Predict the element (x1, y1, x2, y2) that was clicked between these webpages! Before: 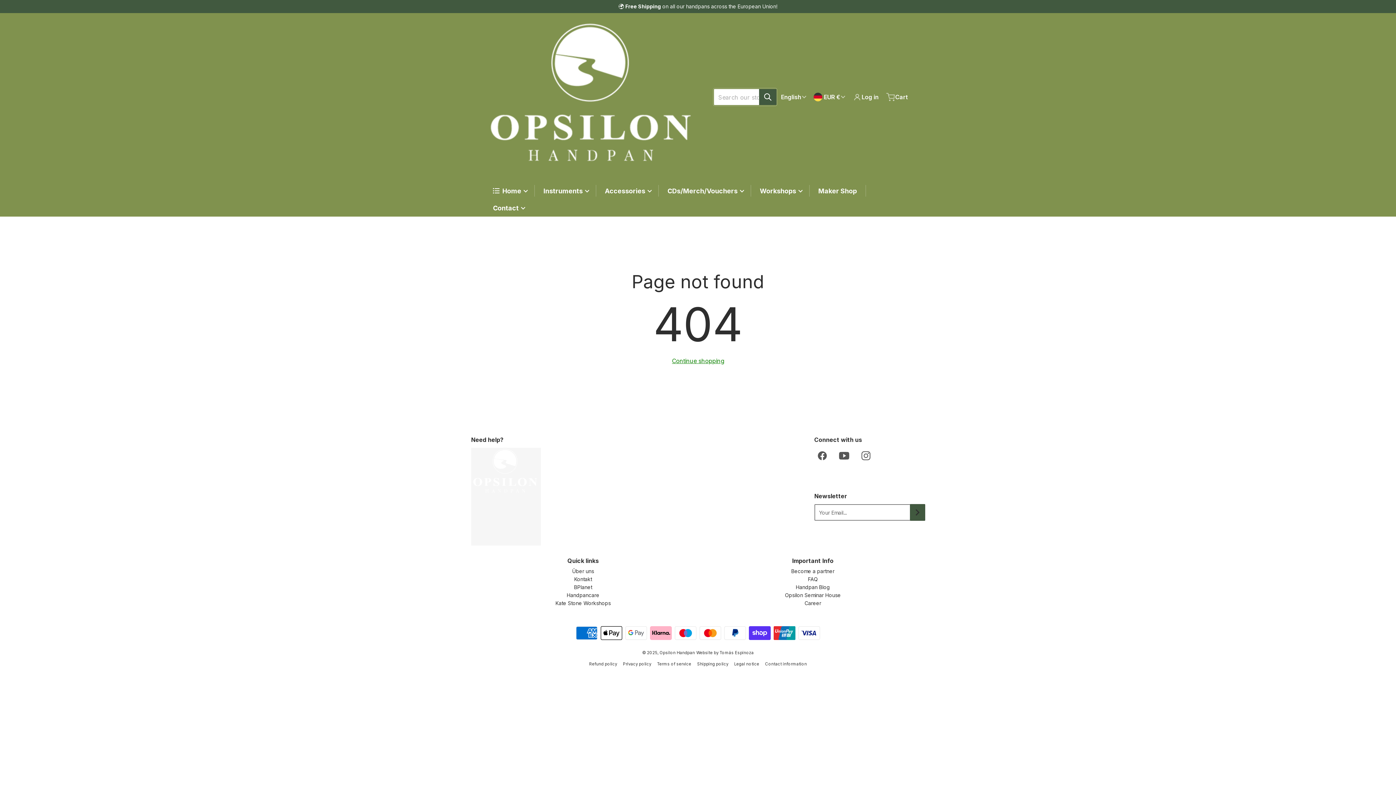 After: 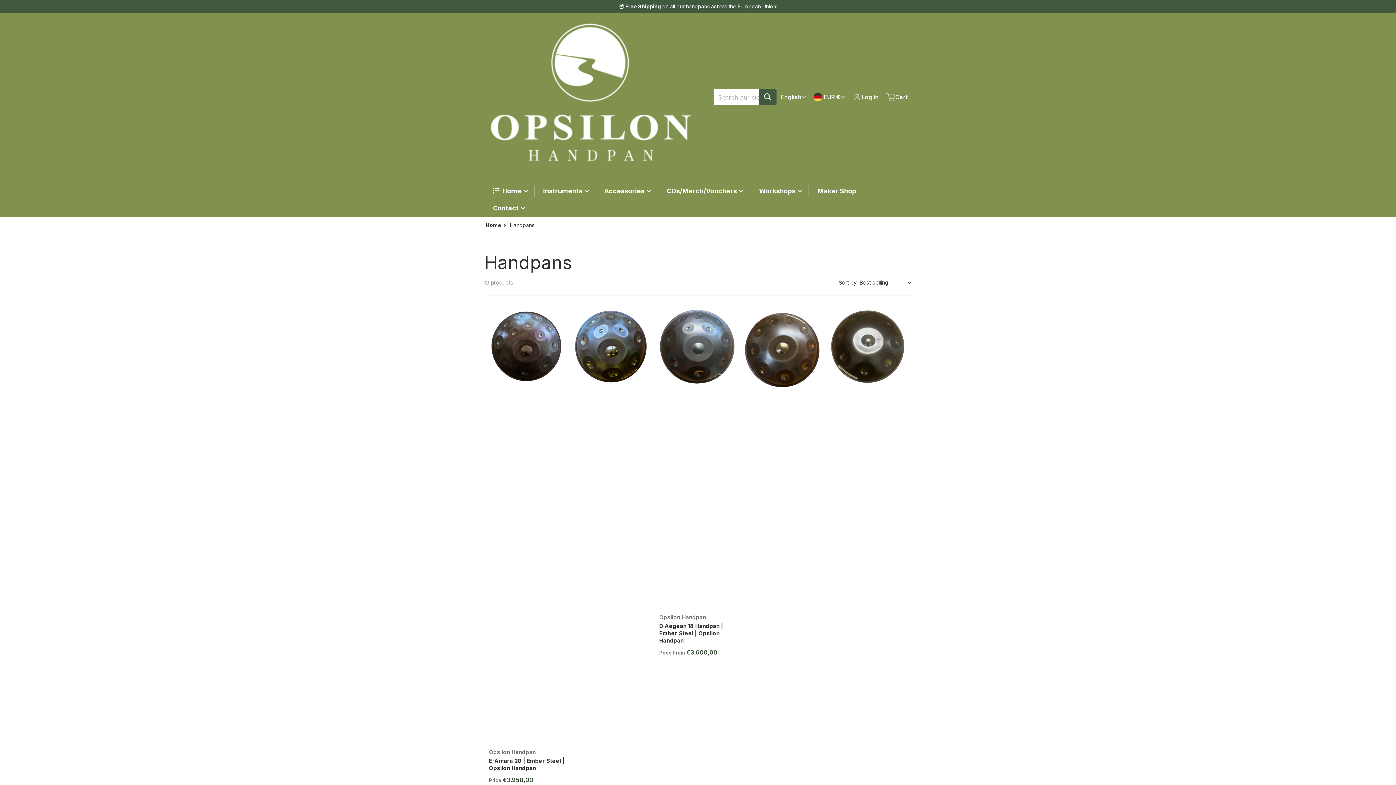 Action: bbox: (543, 186, 587, 195) label: Instruments